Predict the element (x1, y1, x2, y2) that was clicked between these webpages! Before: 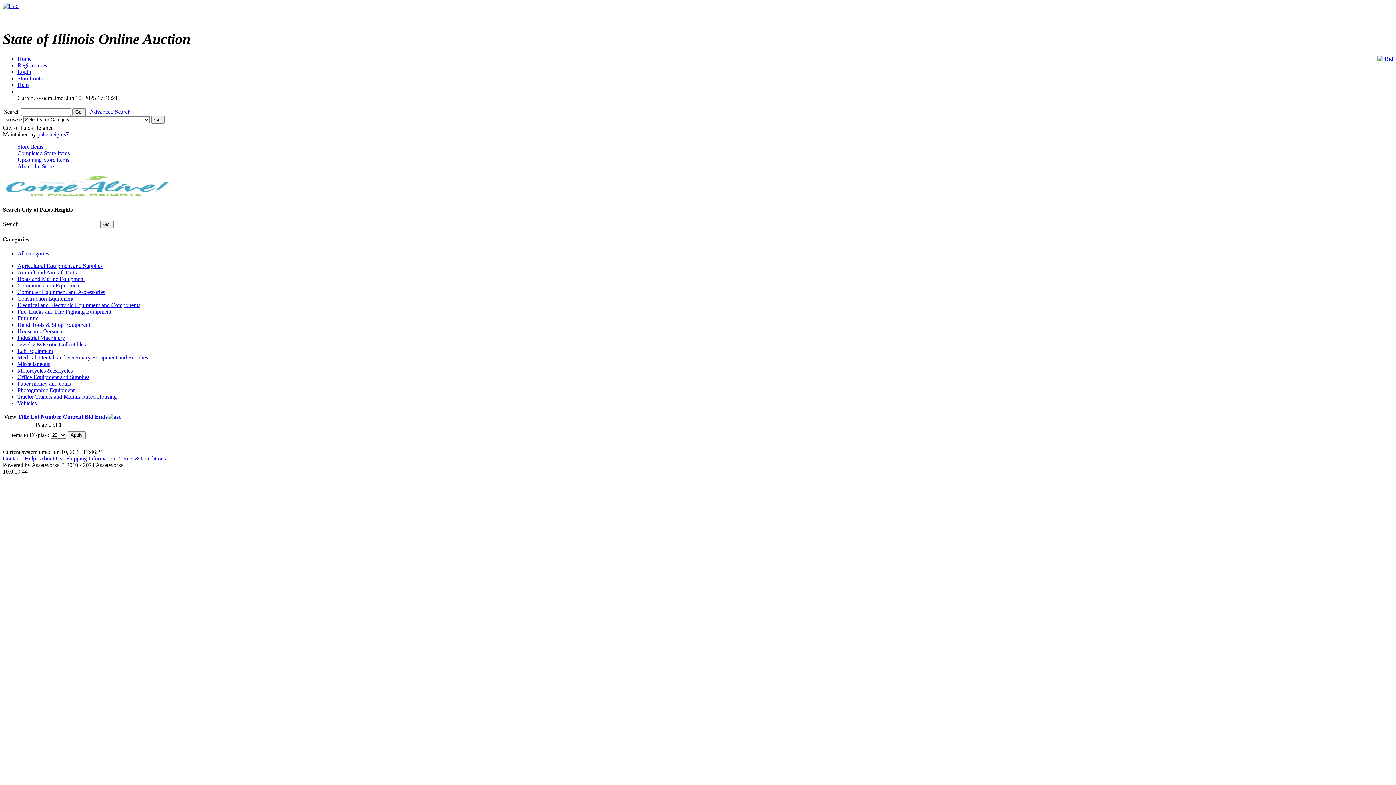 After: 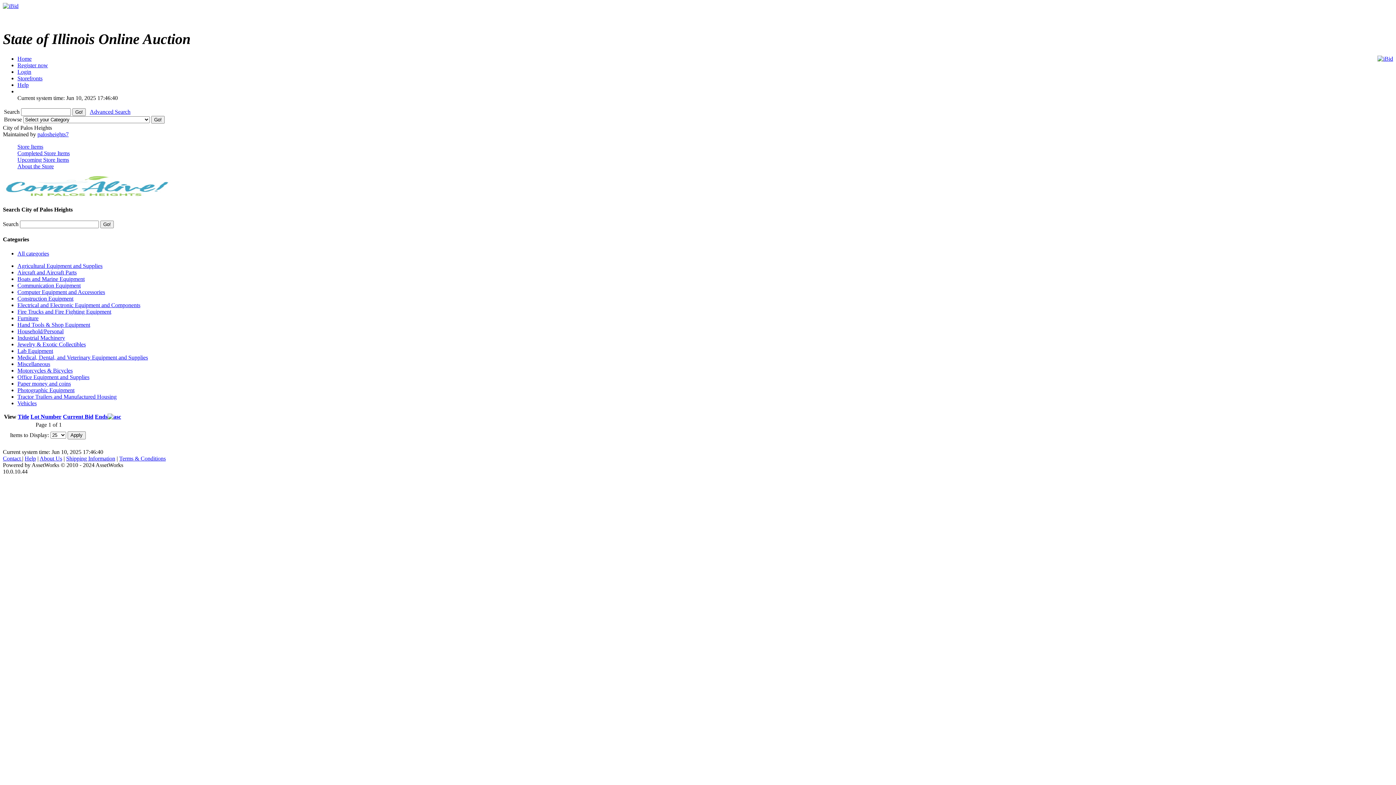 Action: bbox: (17, 269, 76, 275) label: Aircraft and Aircraft Parts